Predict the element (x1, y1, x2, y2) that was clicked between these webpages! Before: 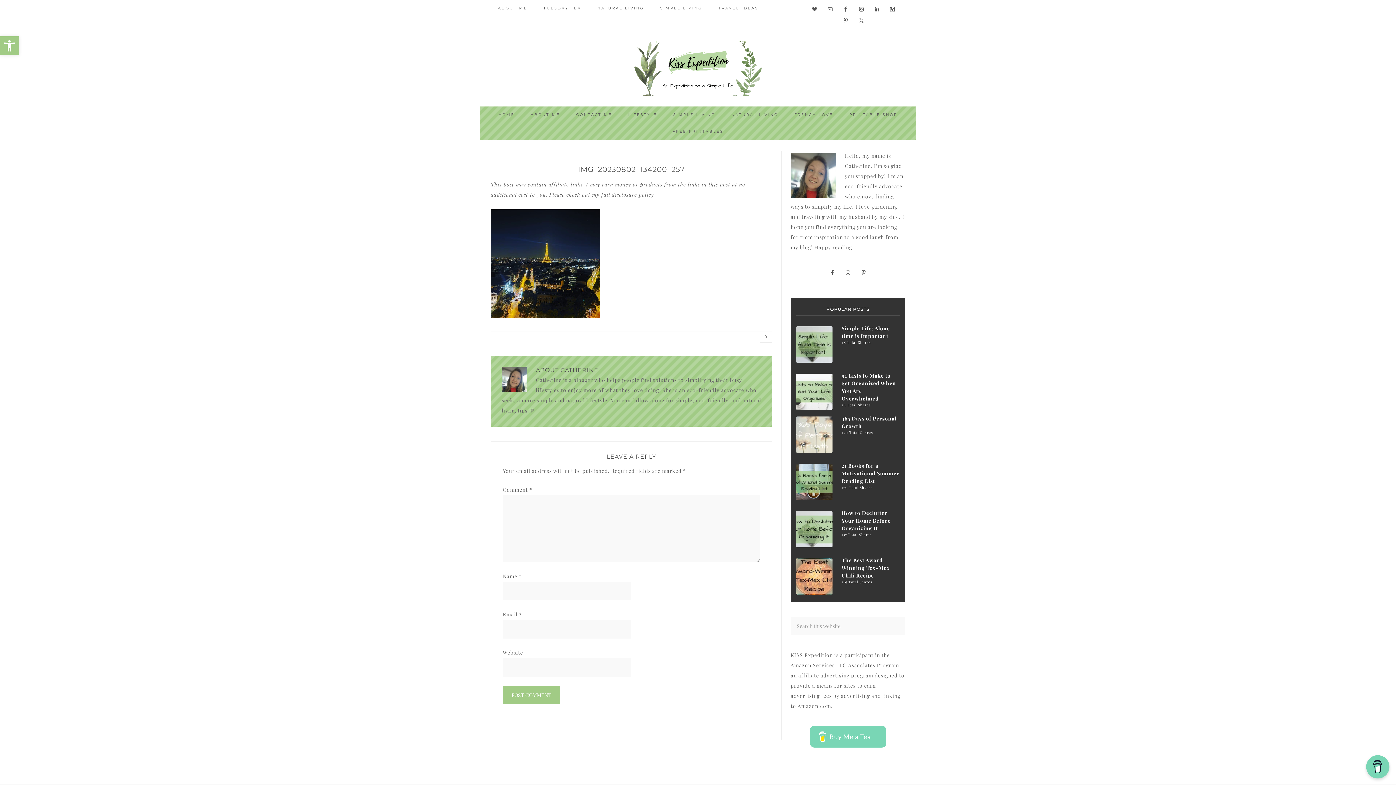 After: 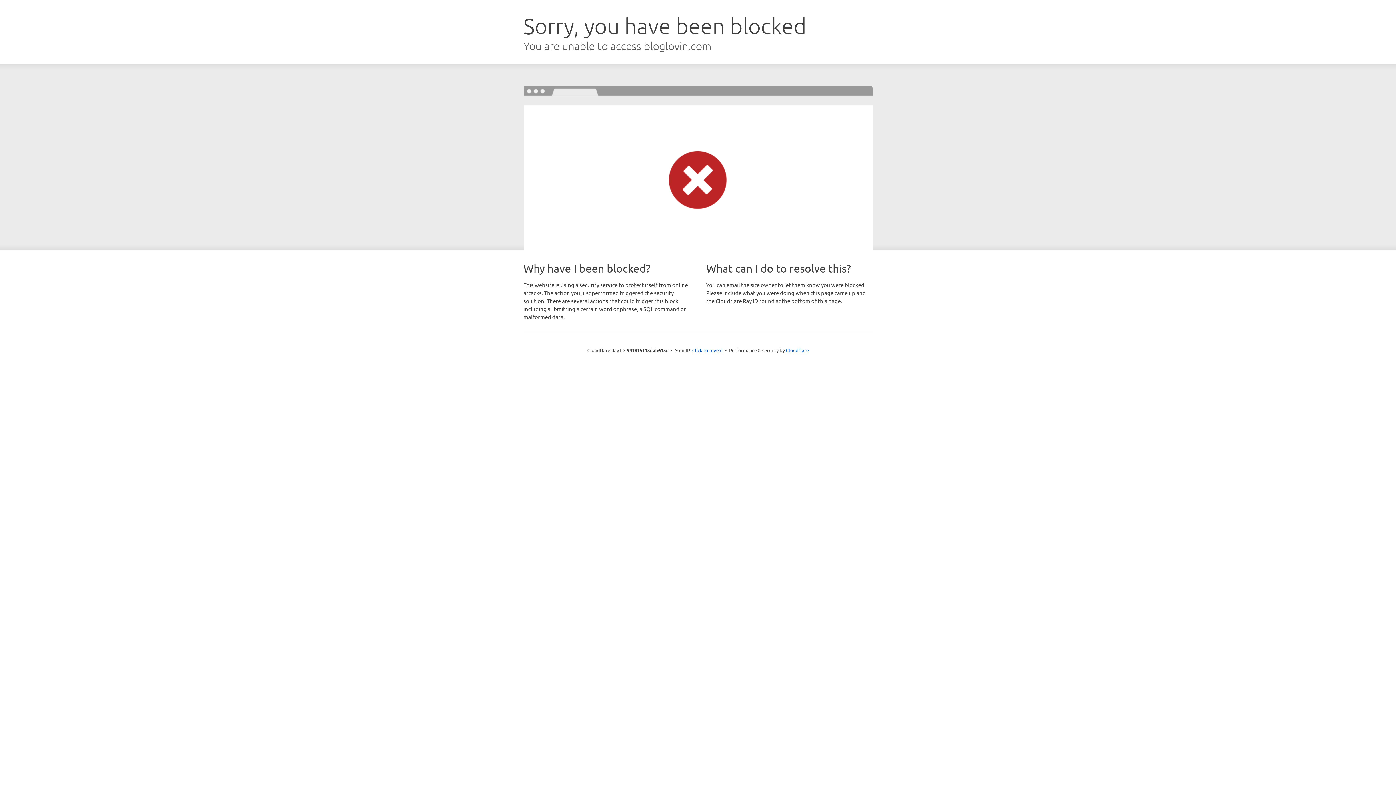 Action: bbox: (808, 3, 820, 14)